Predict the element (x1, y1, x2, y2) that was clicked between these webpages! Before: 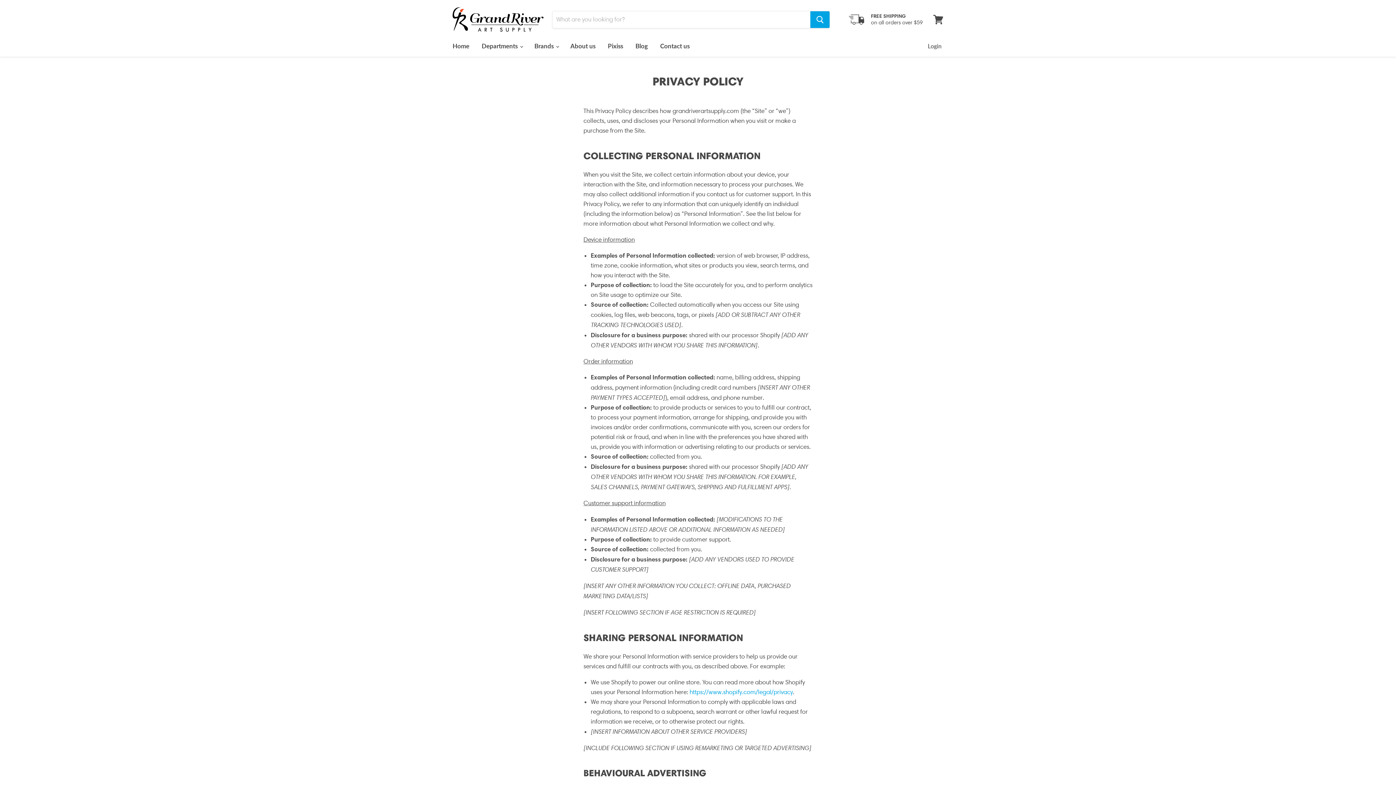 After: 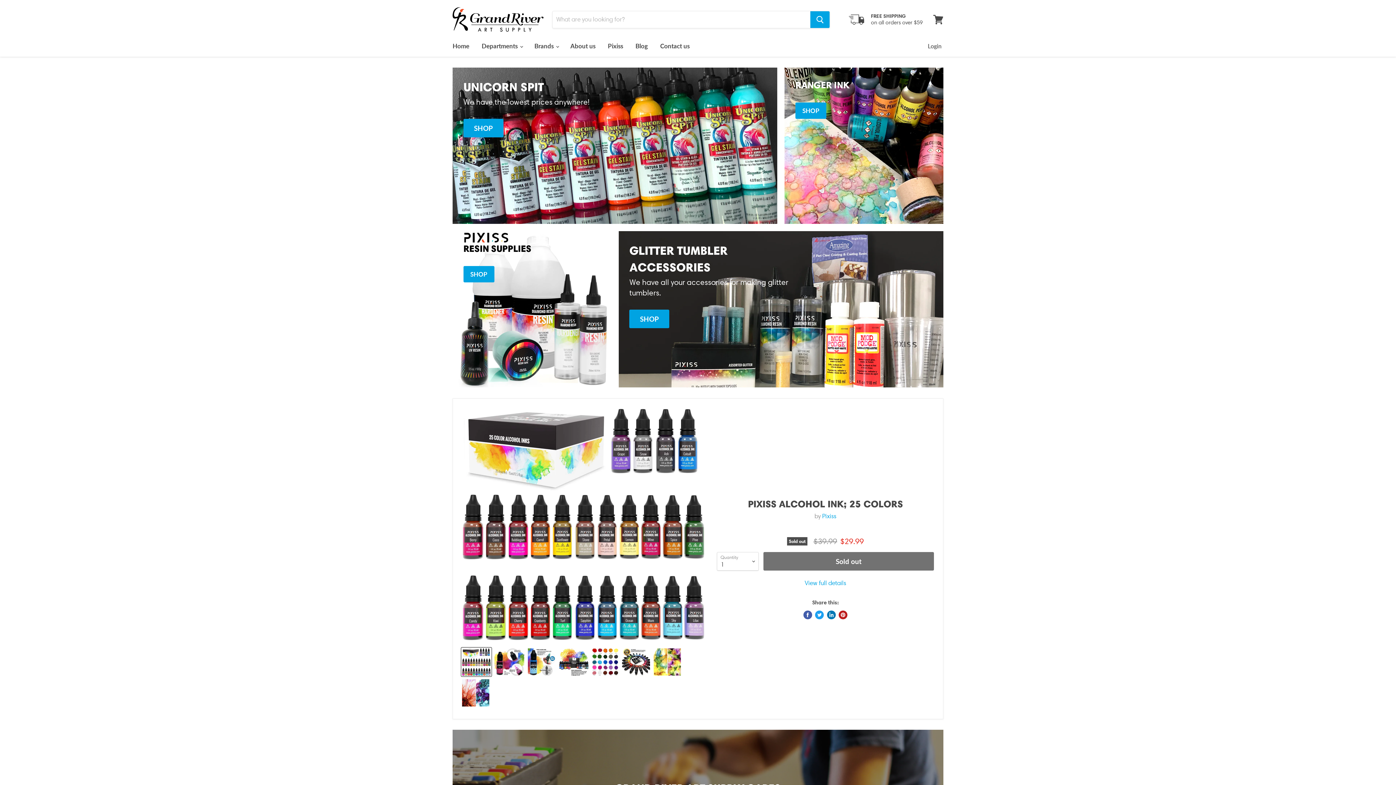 Action: label: Home bbox: (447, 38, 474, 53)